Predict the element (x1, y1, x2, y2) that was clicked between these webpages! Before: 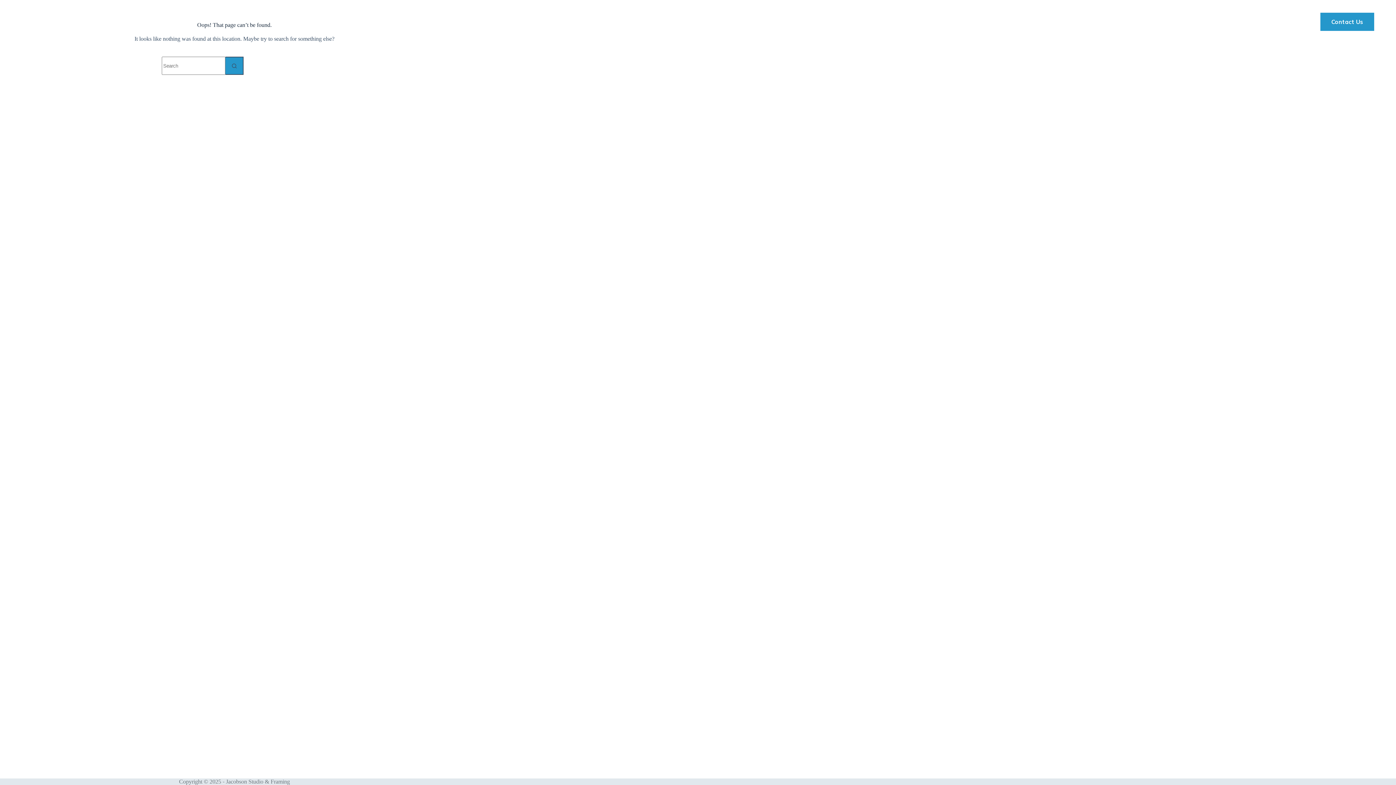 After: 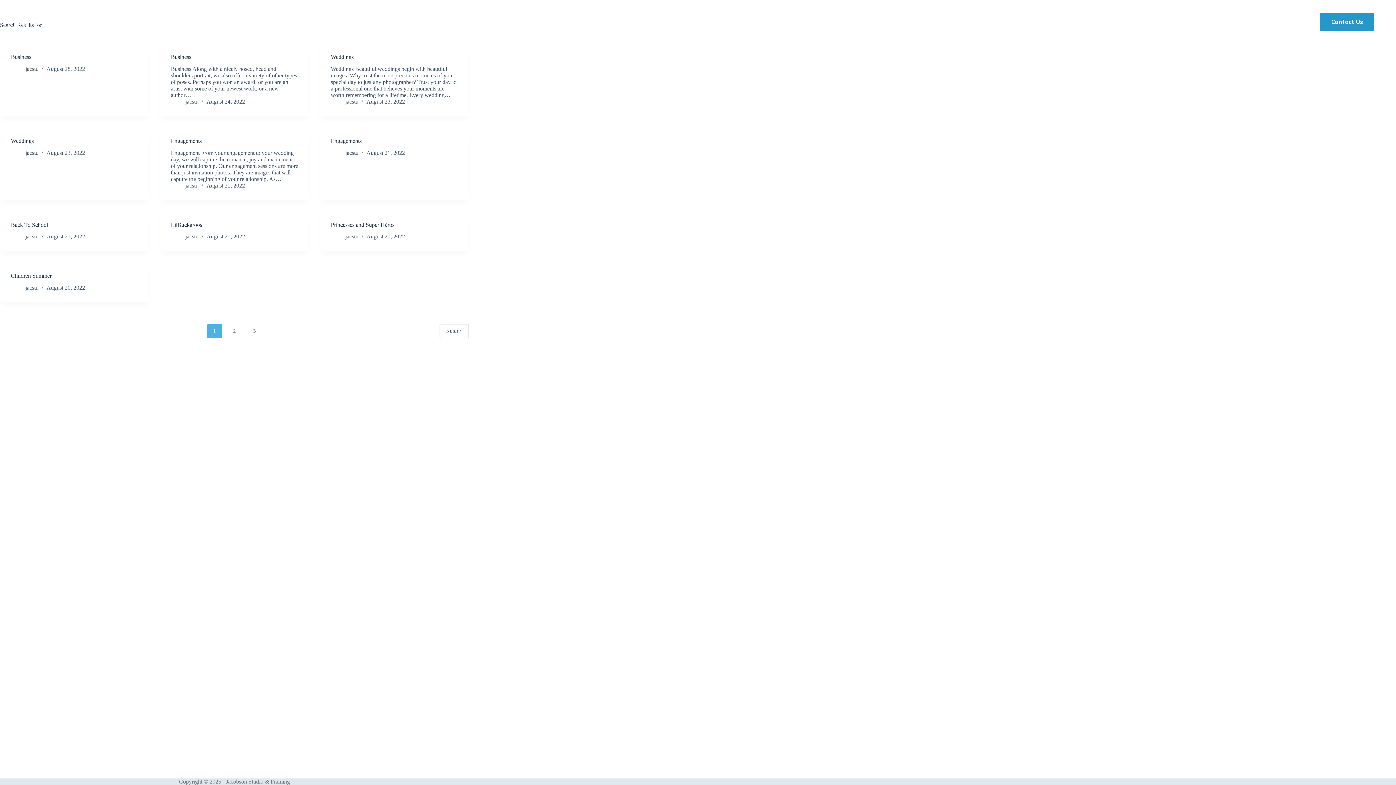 Action: label: Search button bbox: (225, 56, 243, 74)